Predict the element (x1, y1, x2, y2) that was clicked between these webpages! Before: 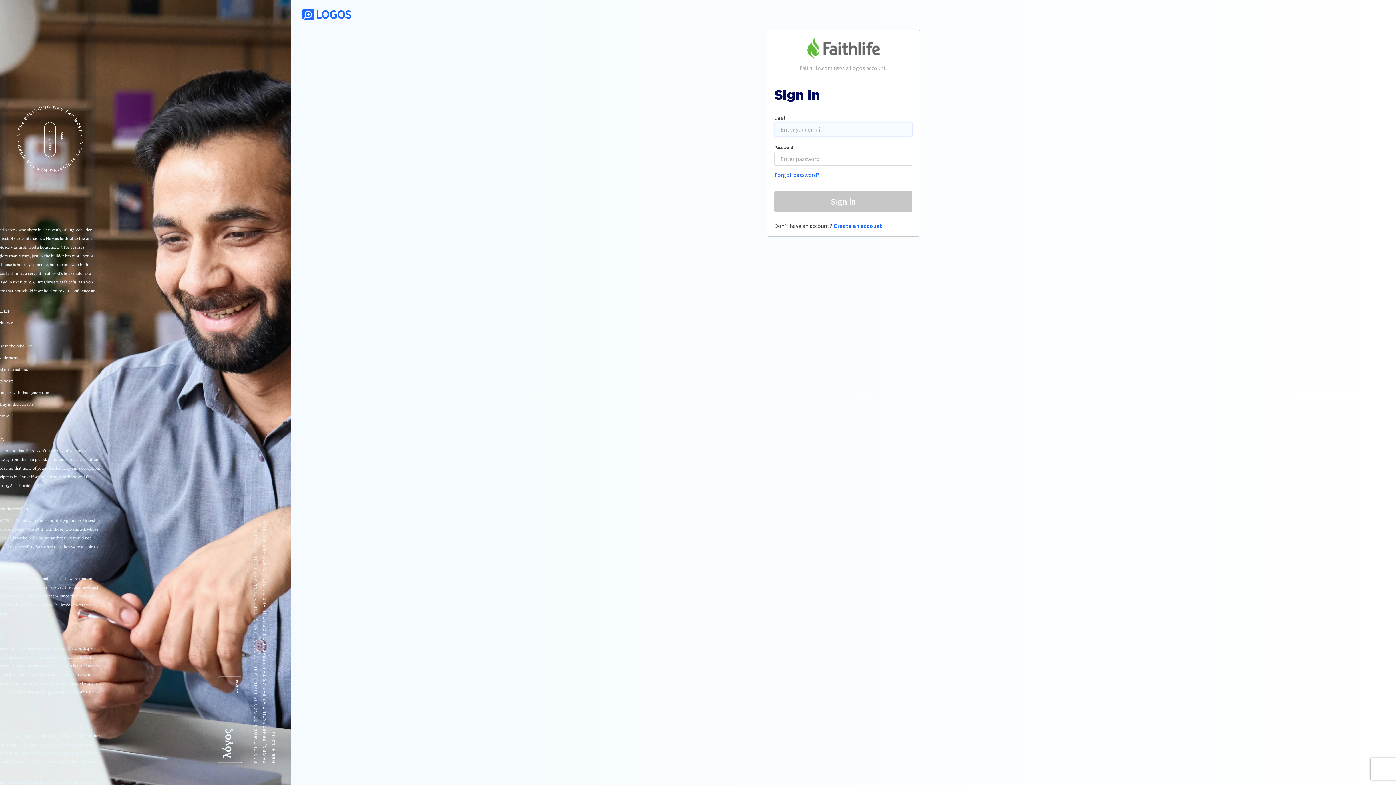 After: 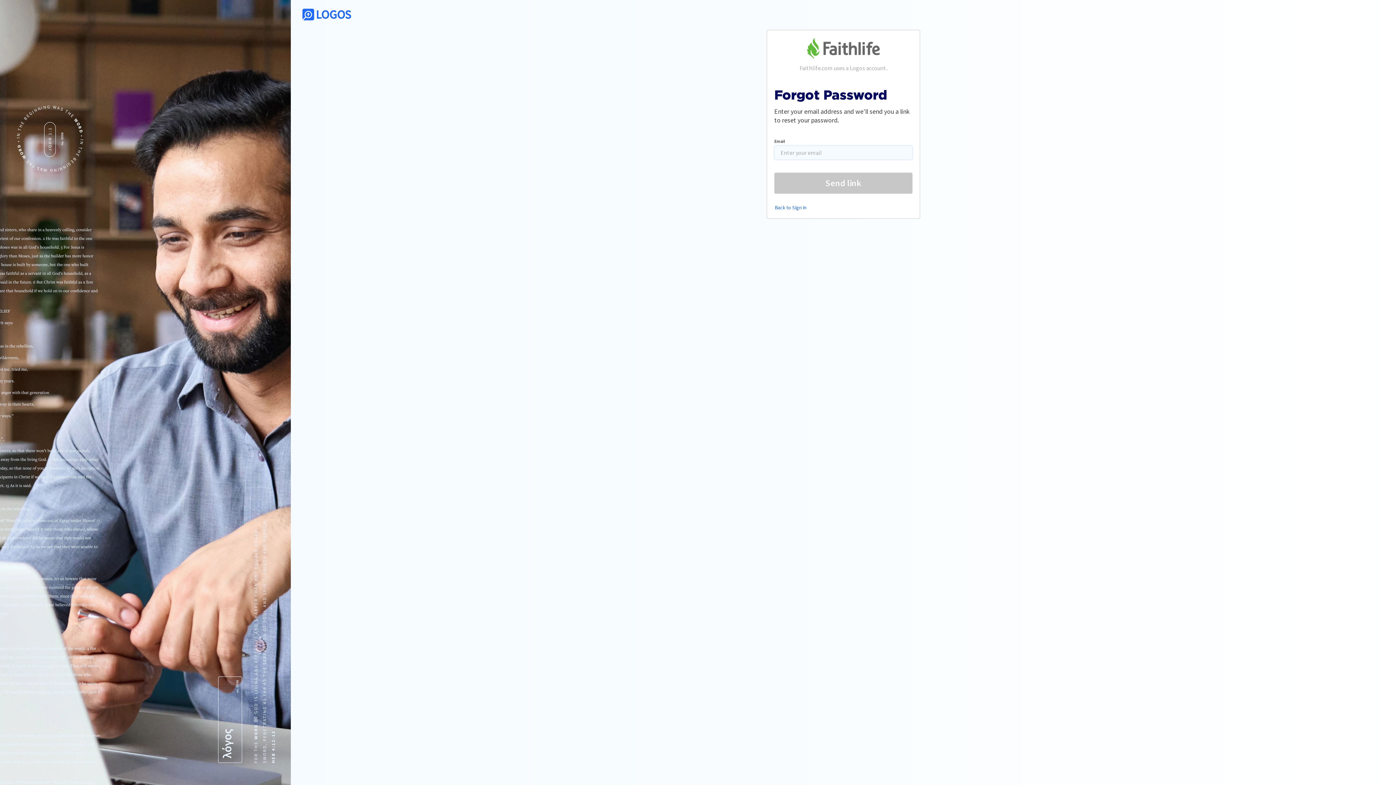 Action: label: Forgot password? bbox: (774, 171, 912, 178)